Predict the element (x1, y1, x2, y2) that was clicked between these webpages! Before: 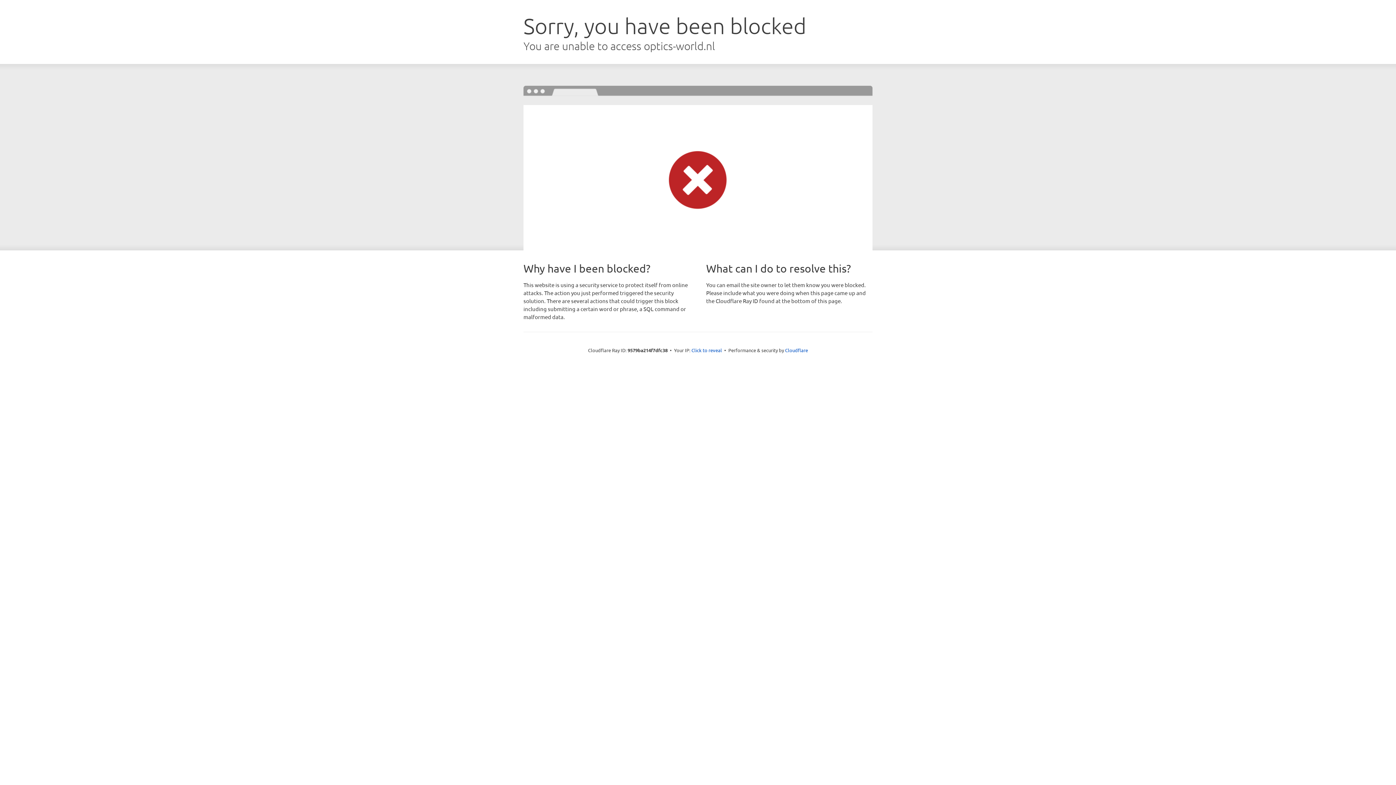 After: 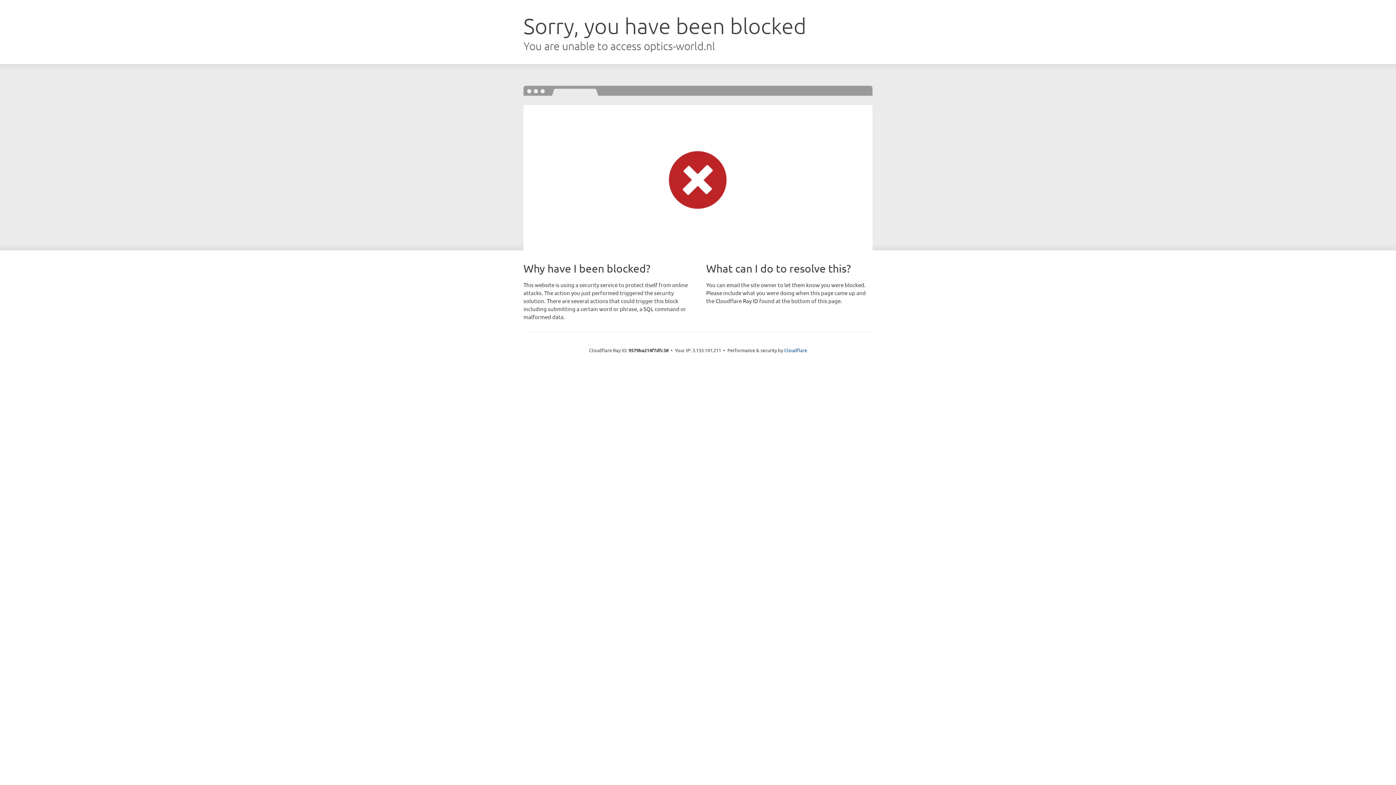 Action: label: Click to reveal bbox: (691, 346, 722, 353)